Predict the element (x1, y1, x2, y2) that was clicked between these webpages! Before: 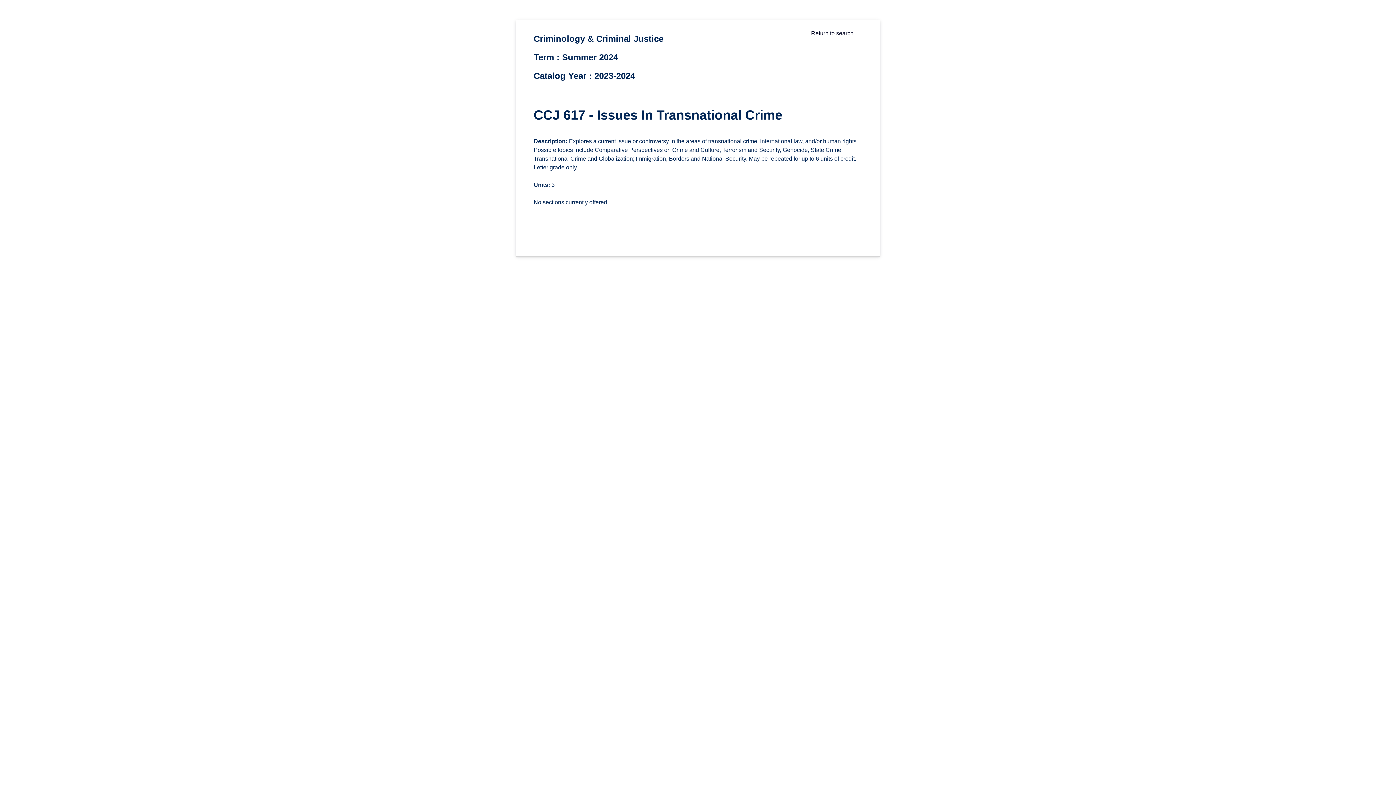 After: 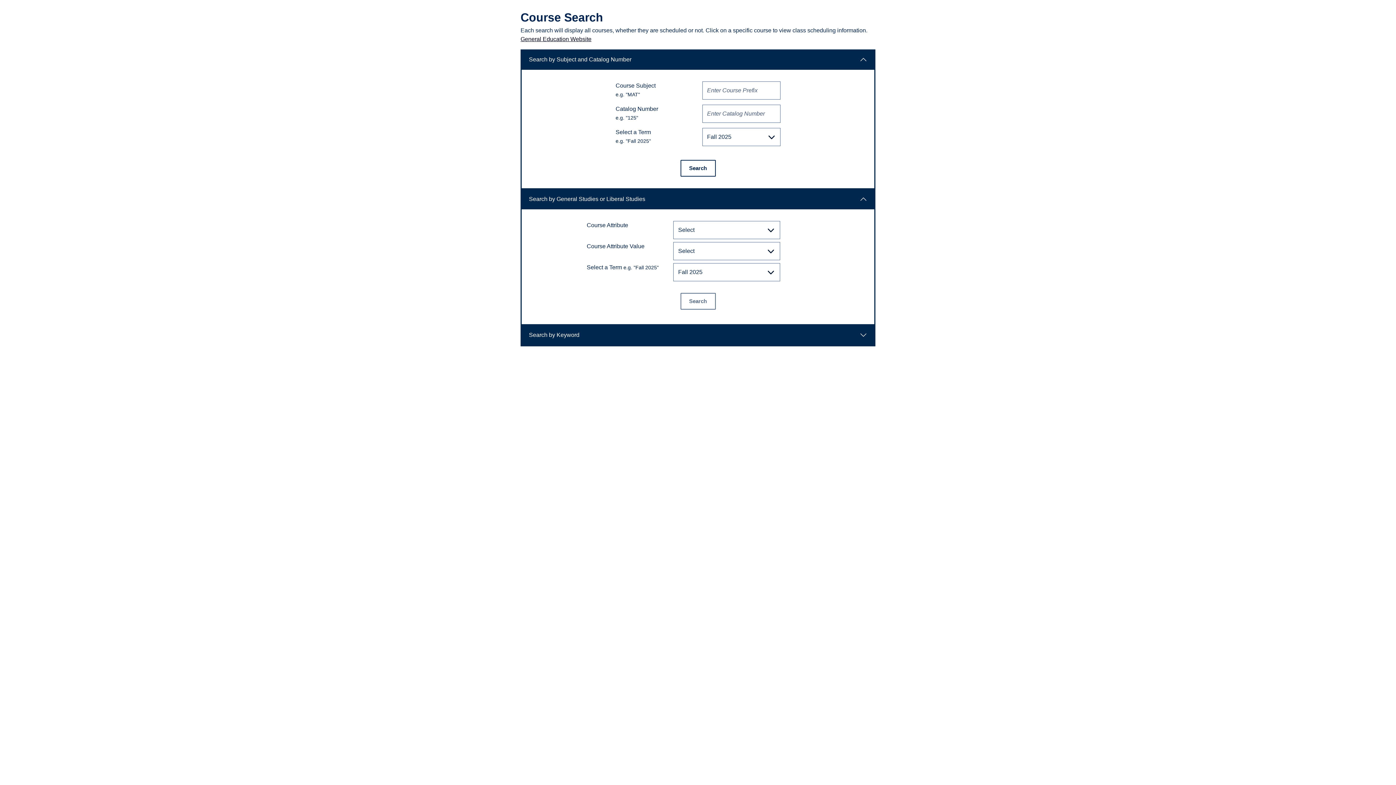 Action: bbox: (811, 30, 853, 36) label: Return to search